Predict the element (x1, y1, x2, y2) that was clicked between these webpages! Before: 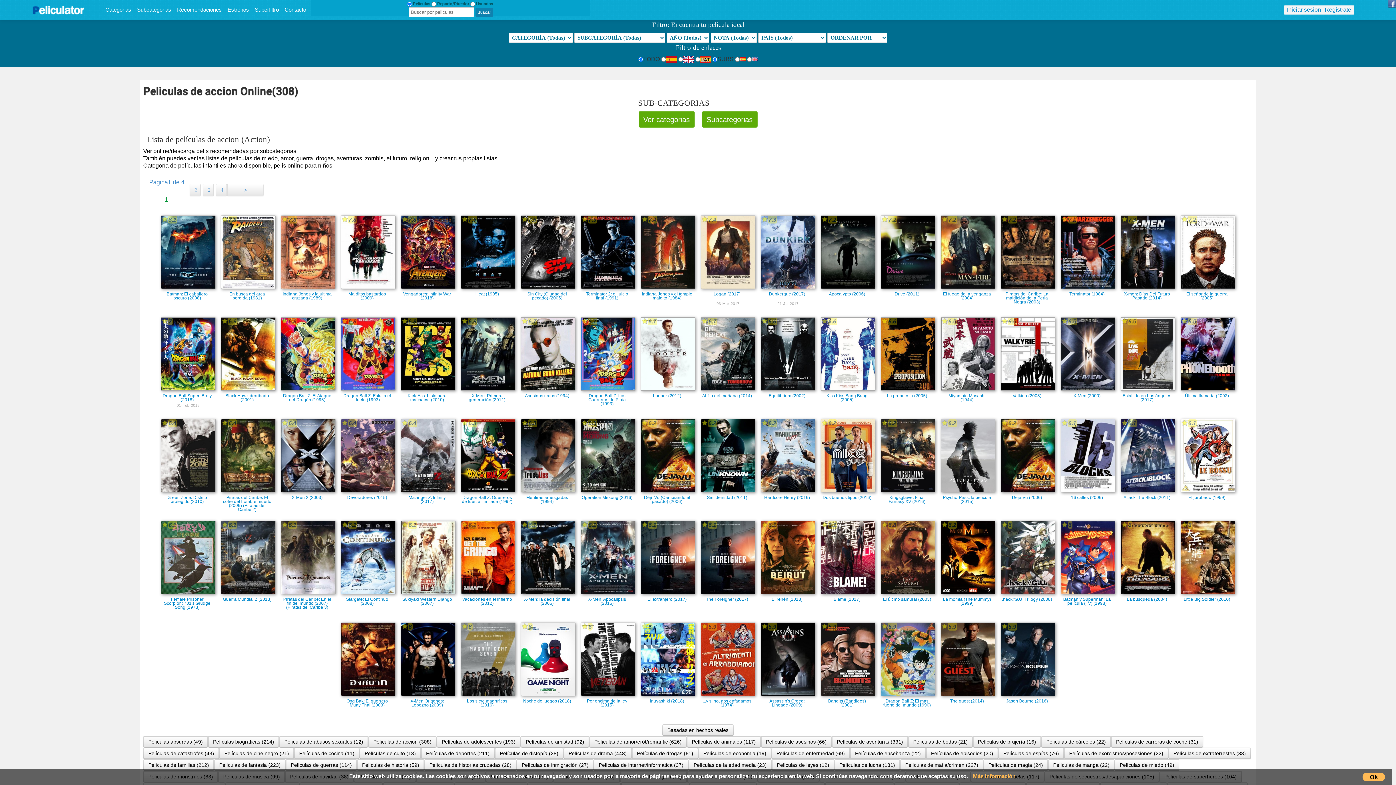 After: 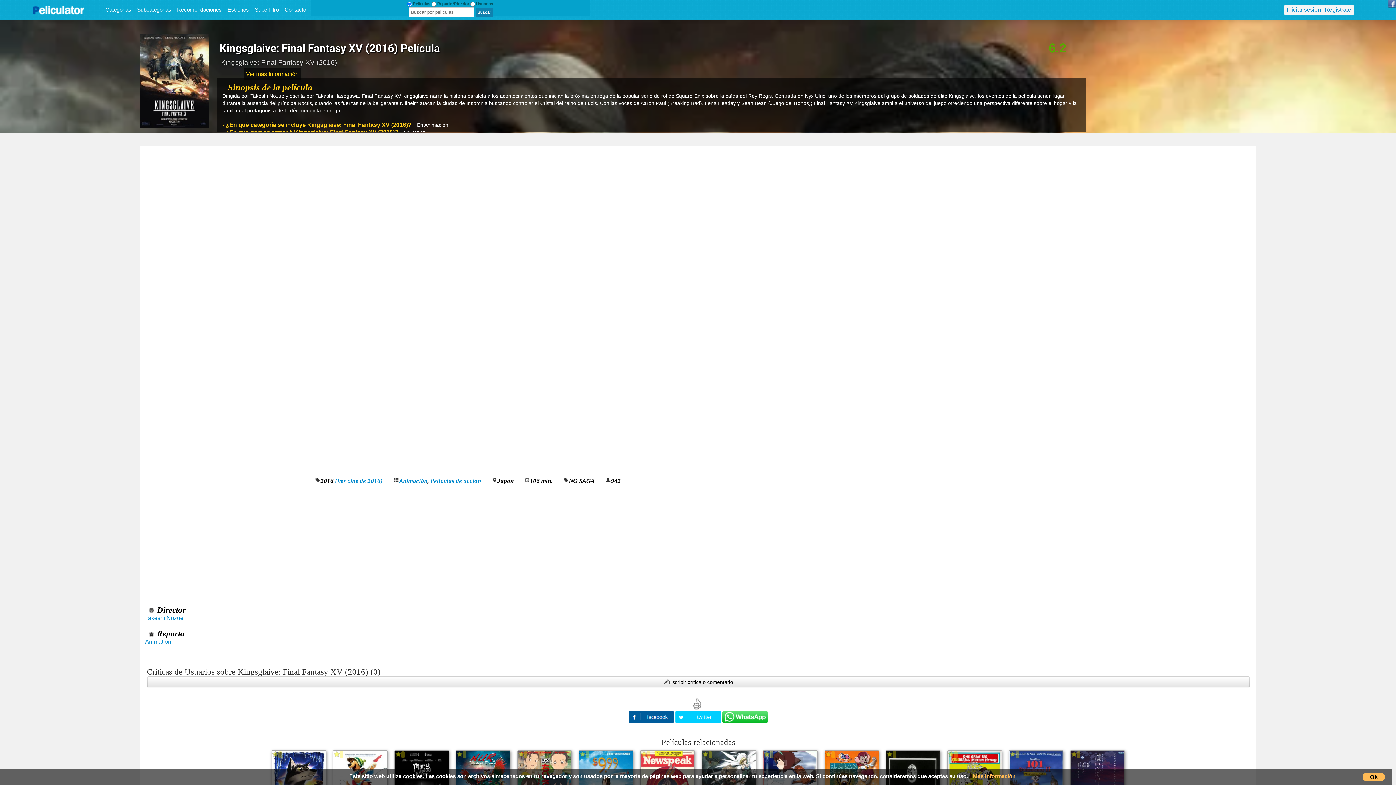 Action: label: 6.2 bbox: (880, 419, 935, 425)